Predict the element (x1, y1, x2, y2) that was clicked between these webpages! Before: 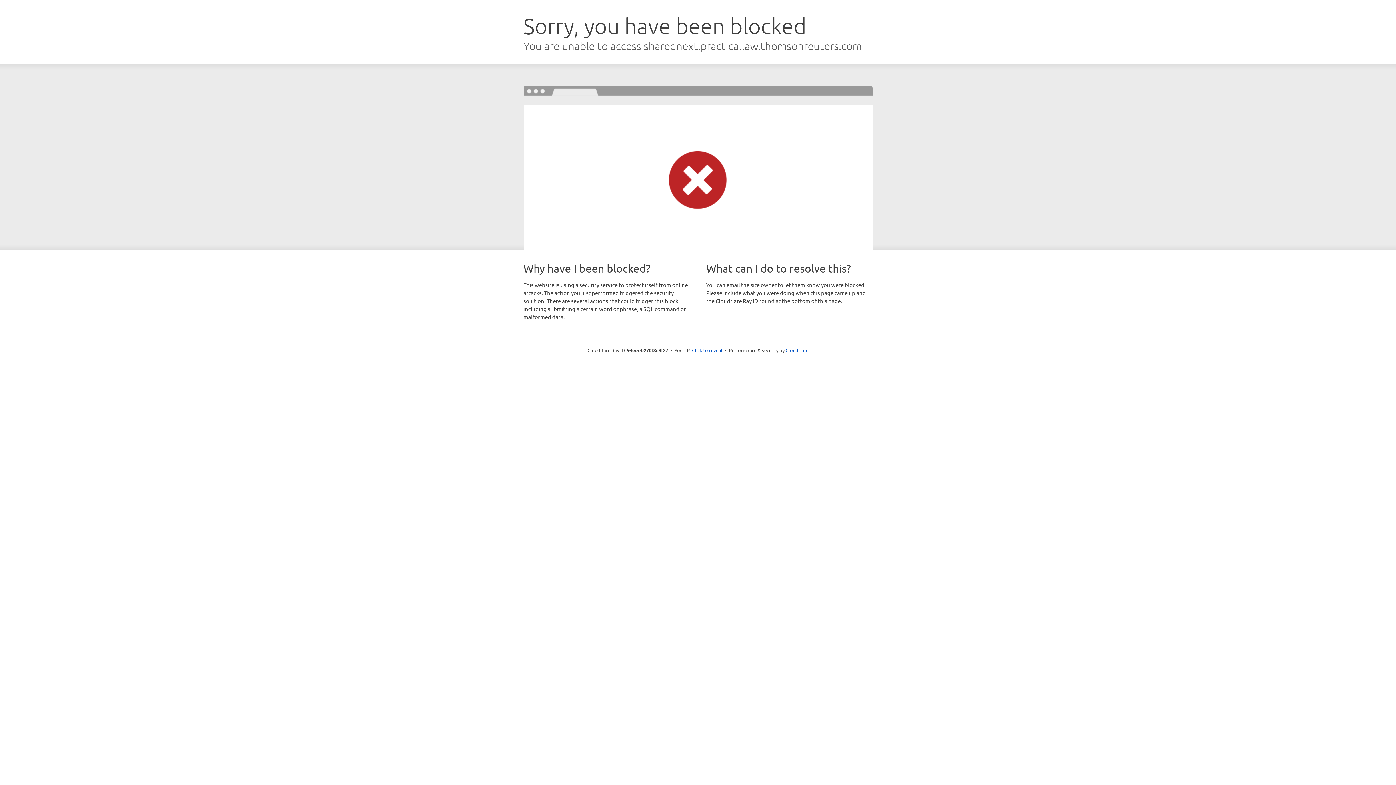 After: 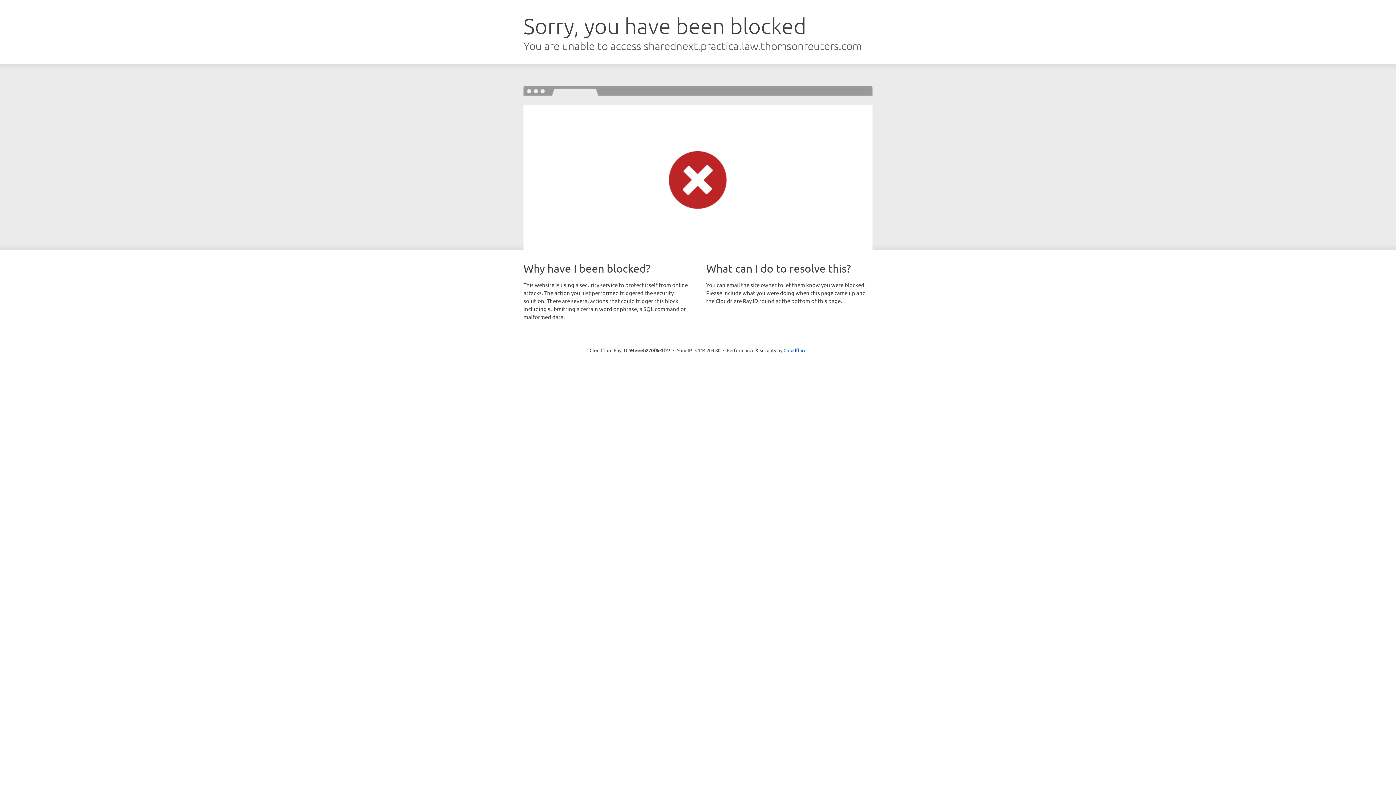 Action: label: Click to reveal bbox: (692, 346, 722, 353)